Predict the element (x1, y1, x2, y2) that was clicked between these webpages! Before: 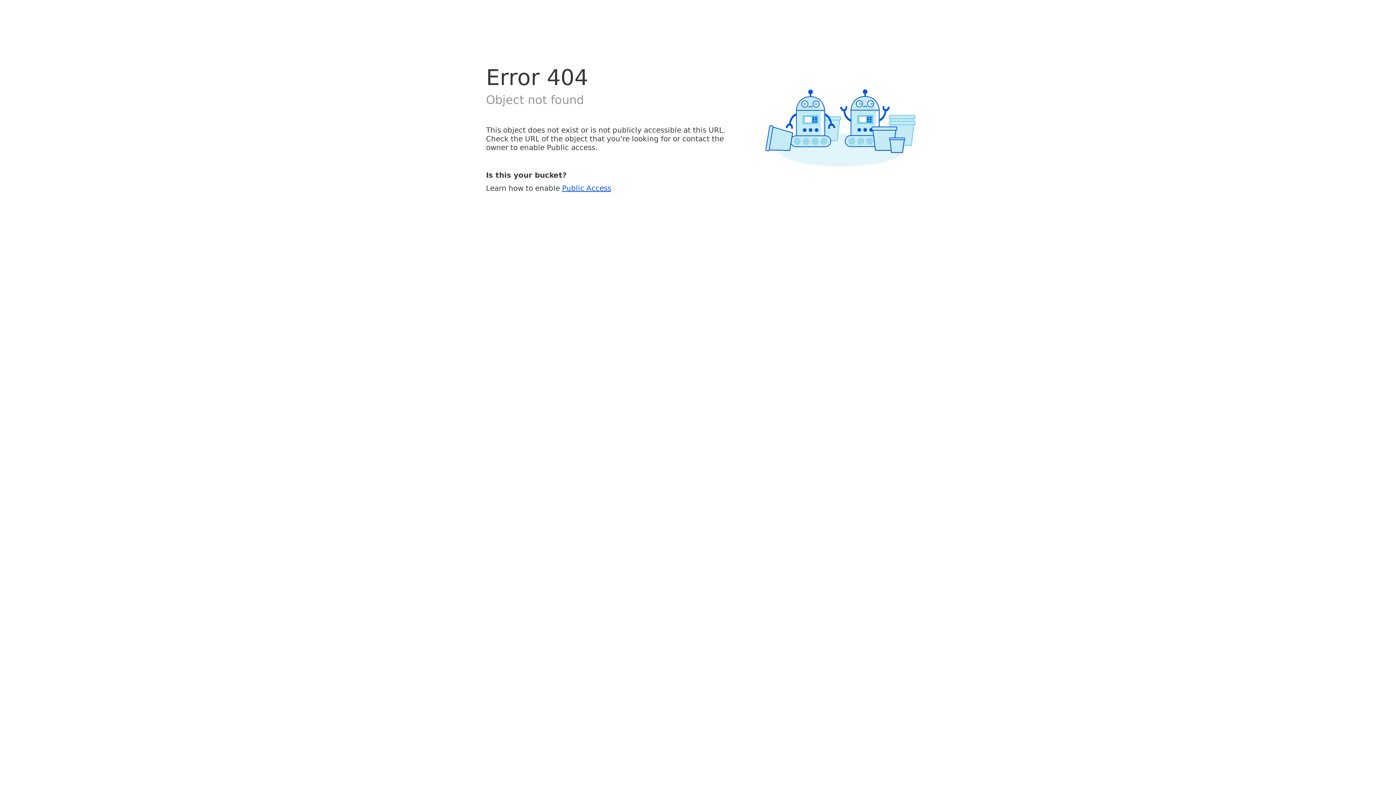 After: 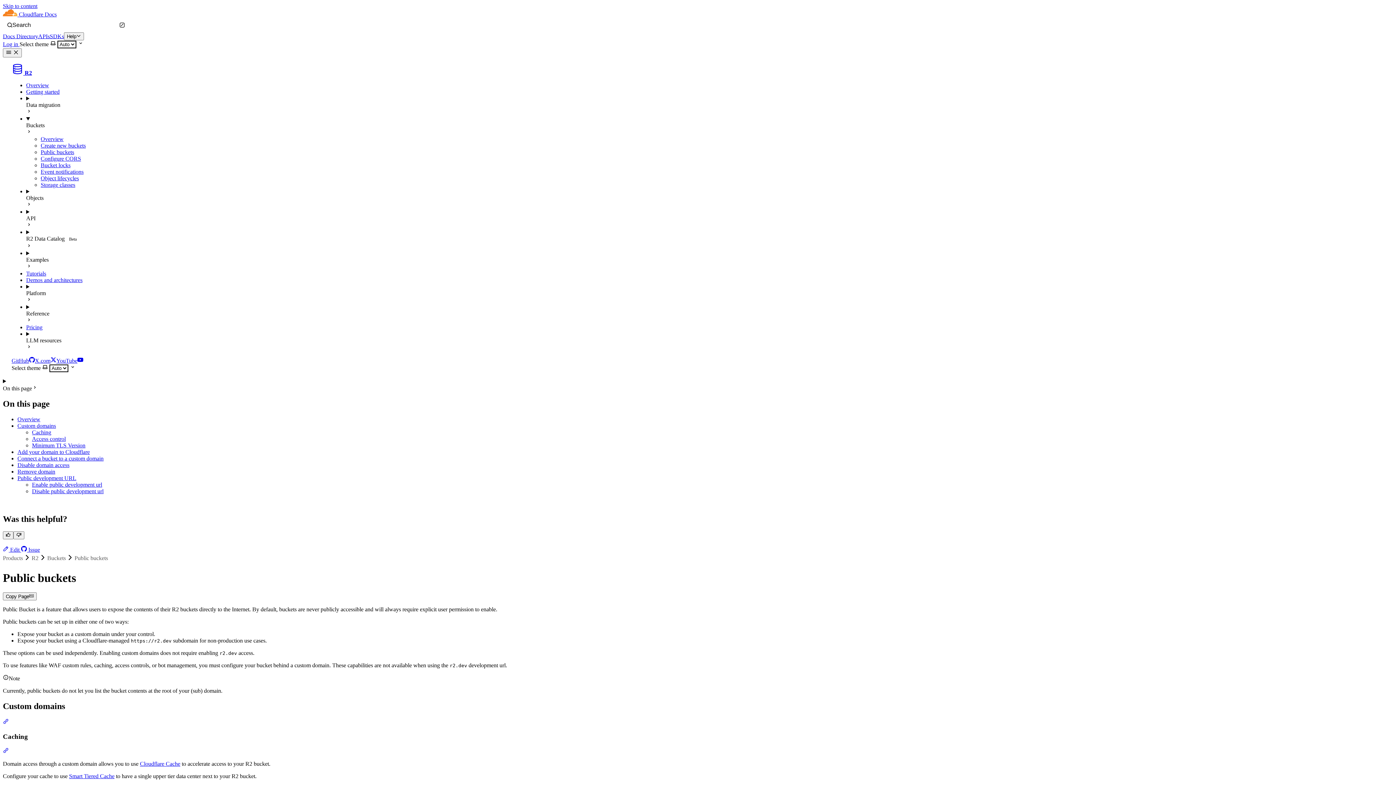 Action: bbox: (562, 183, 611, 192) label: Public Access